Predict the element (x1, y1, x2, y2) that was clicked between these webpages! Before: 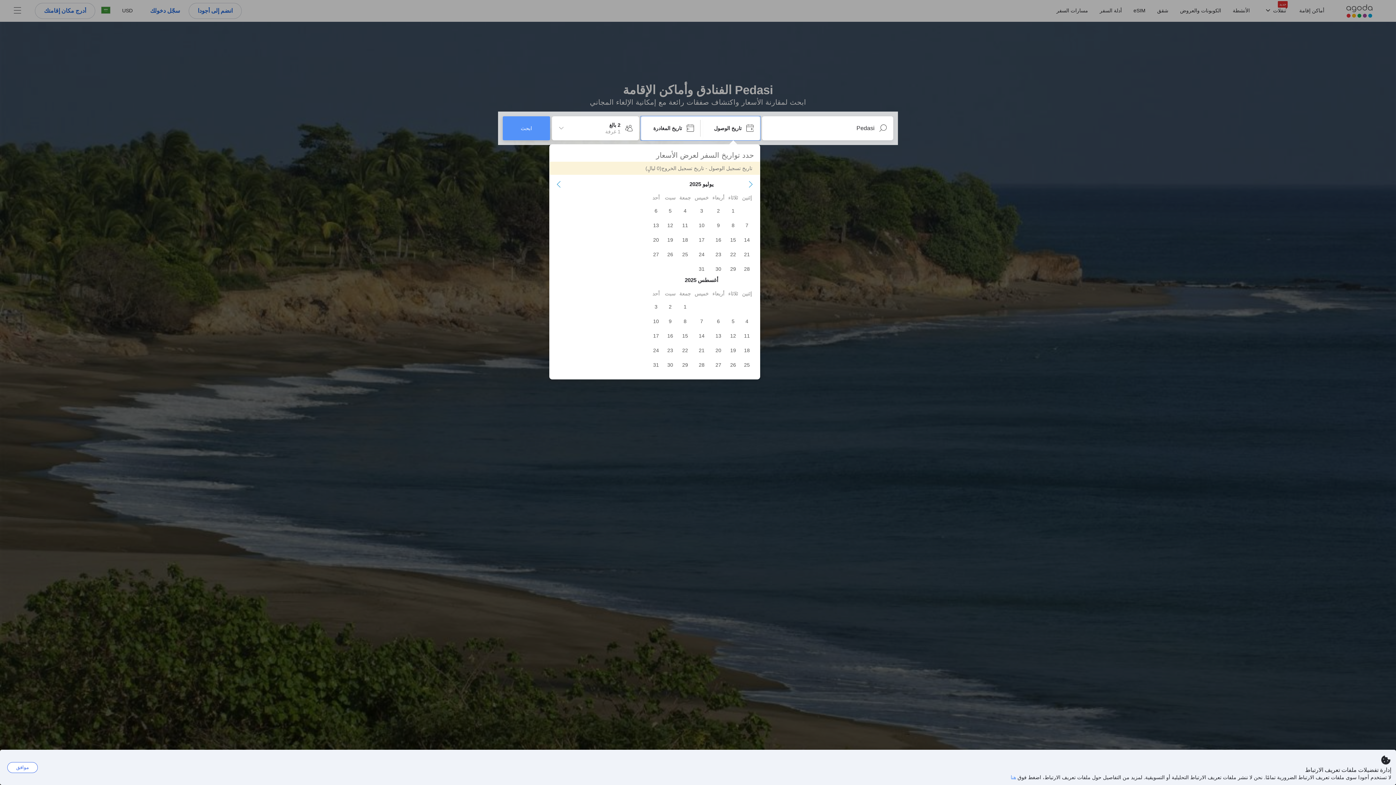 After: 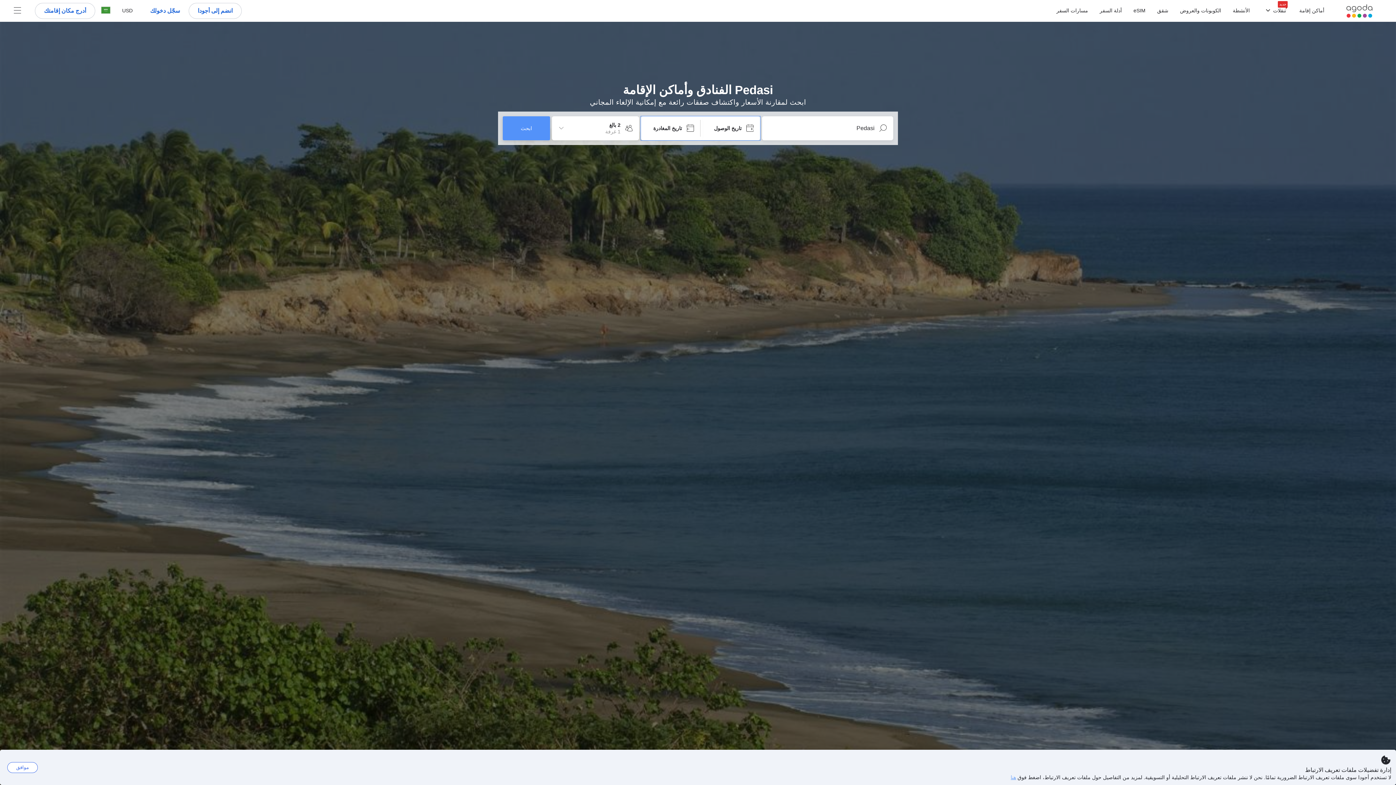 Action: label: هنا bbox: (1010, 774, 1016, 780)